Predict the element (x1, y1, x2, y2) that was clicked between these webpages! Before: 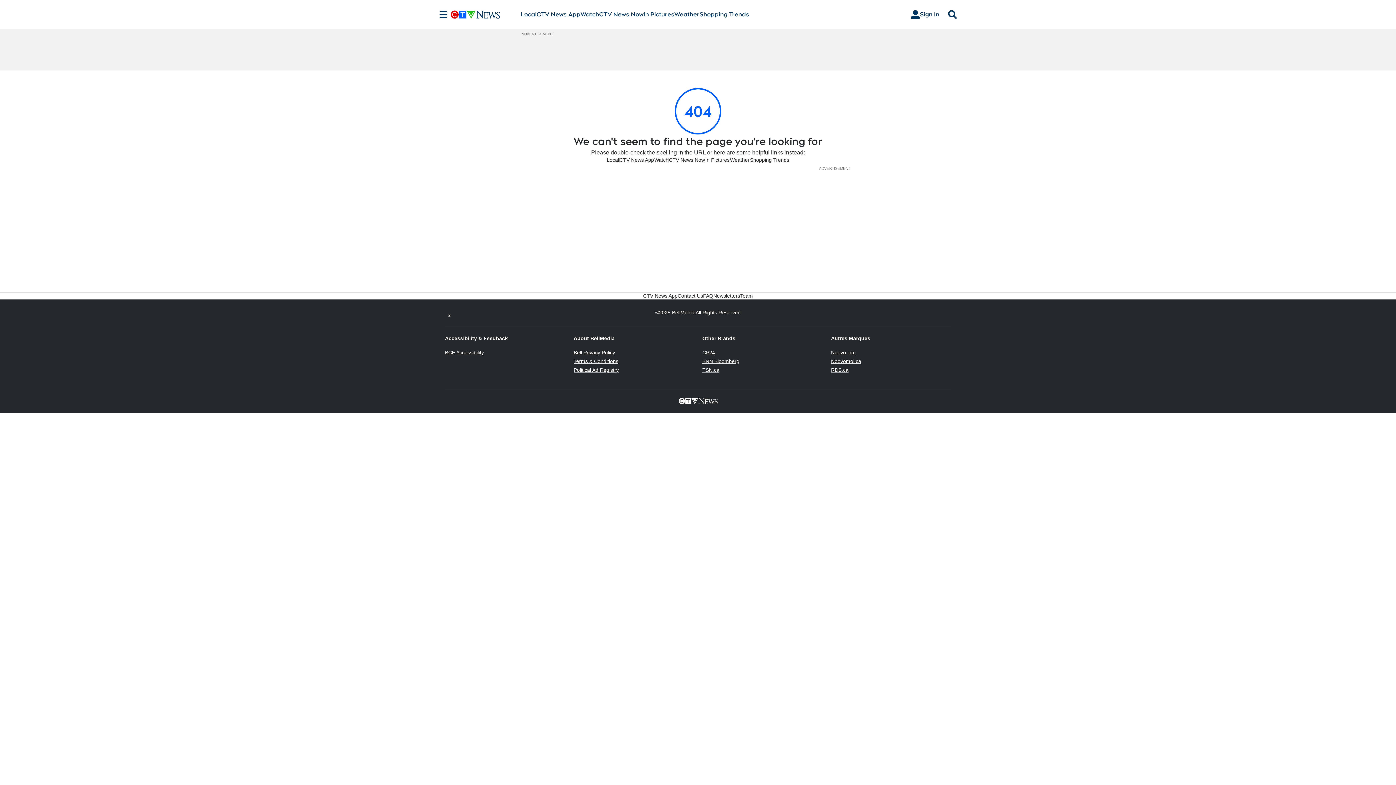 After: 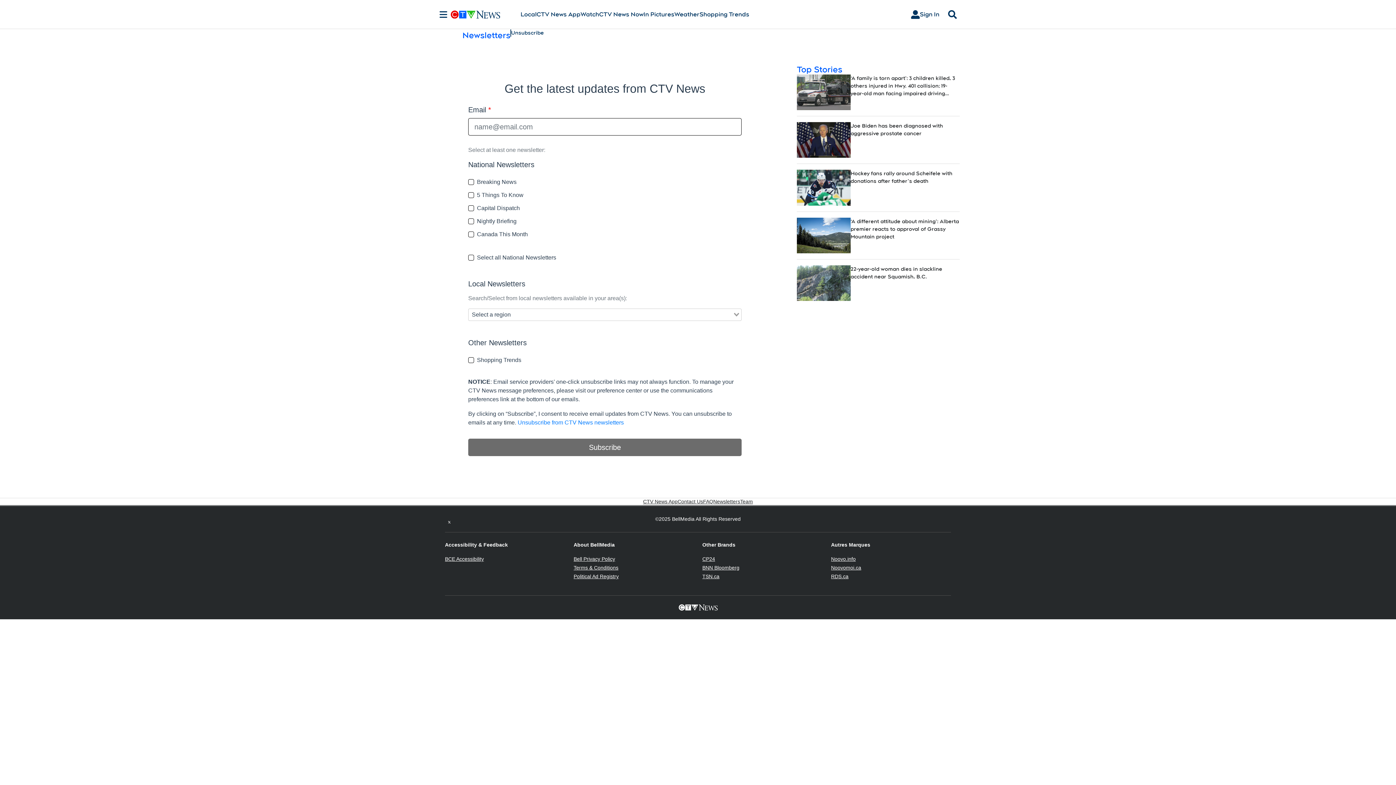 Action: bbox: (713, 292, 740, 299) label: Newsletters